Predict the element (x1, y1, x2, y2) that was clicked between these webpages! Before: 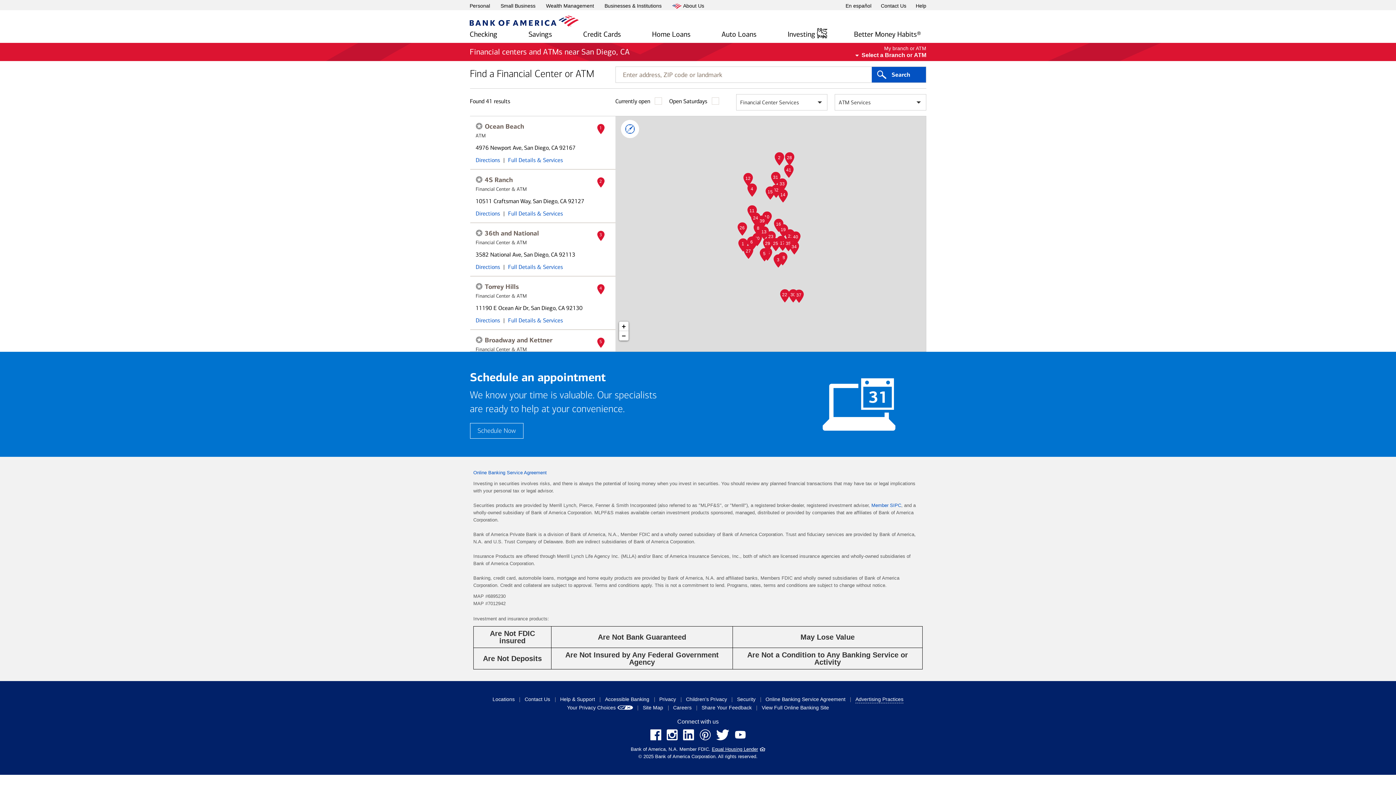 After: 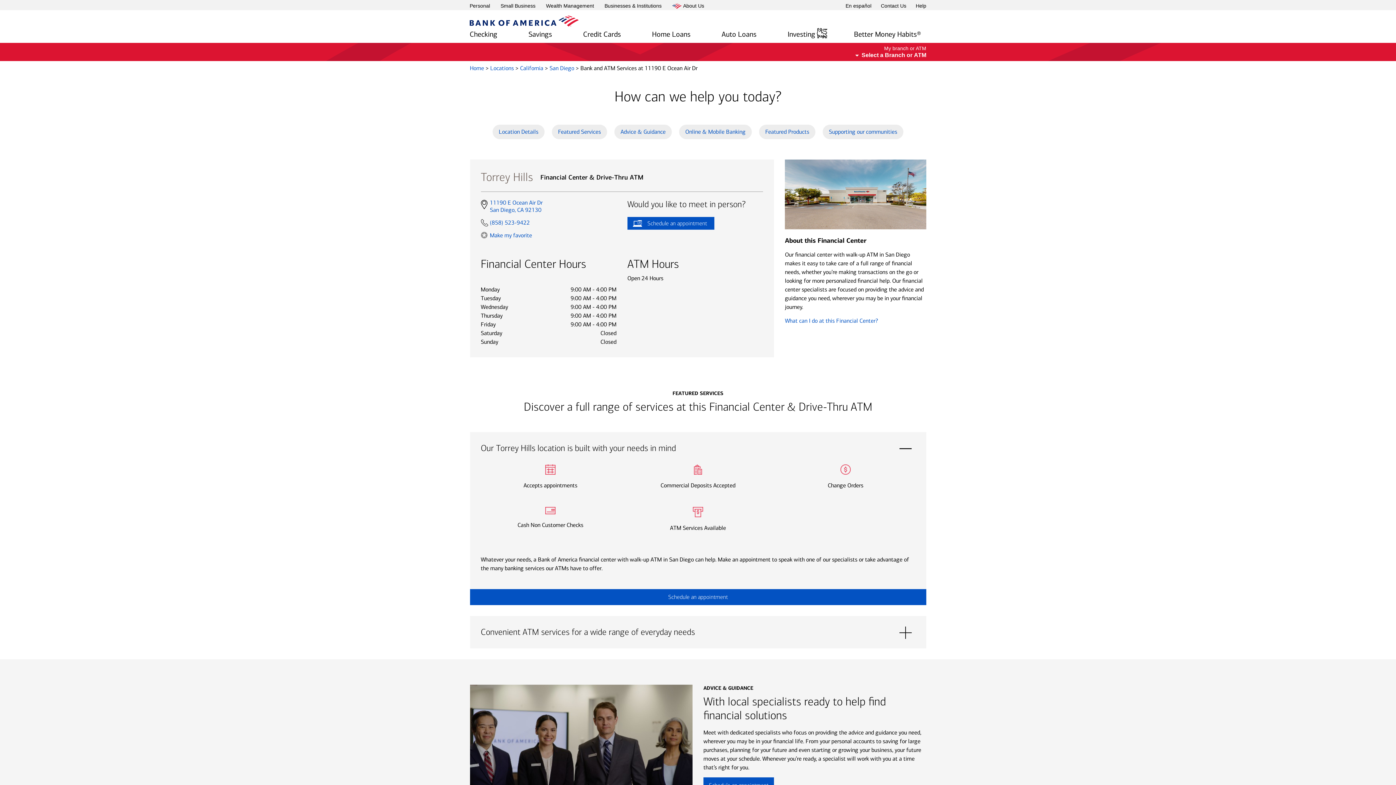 Action: bbox: (508, 317, 563, 324) label: Full Details & Services